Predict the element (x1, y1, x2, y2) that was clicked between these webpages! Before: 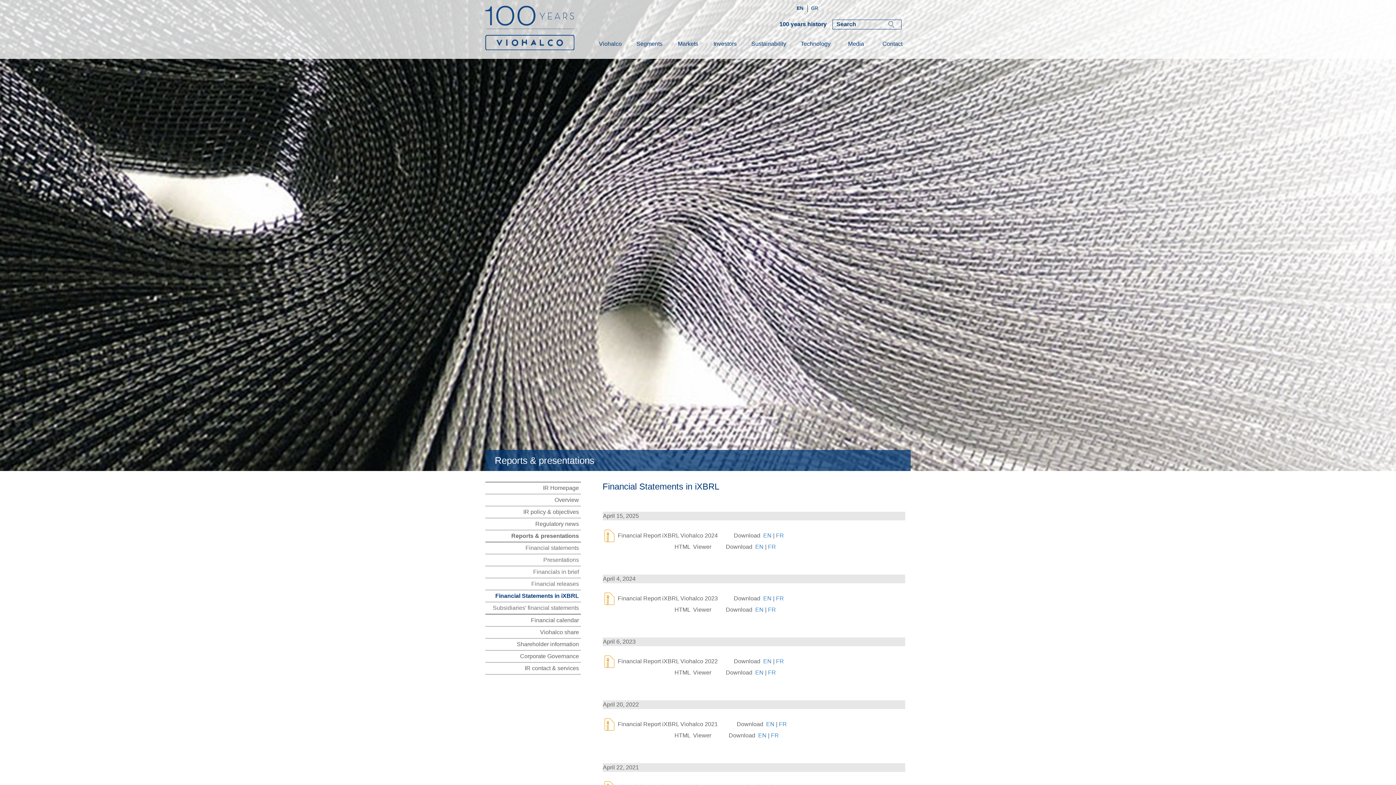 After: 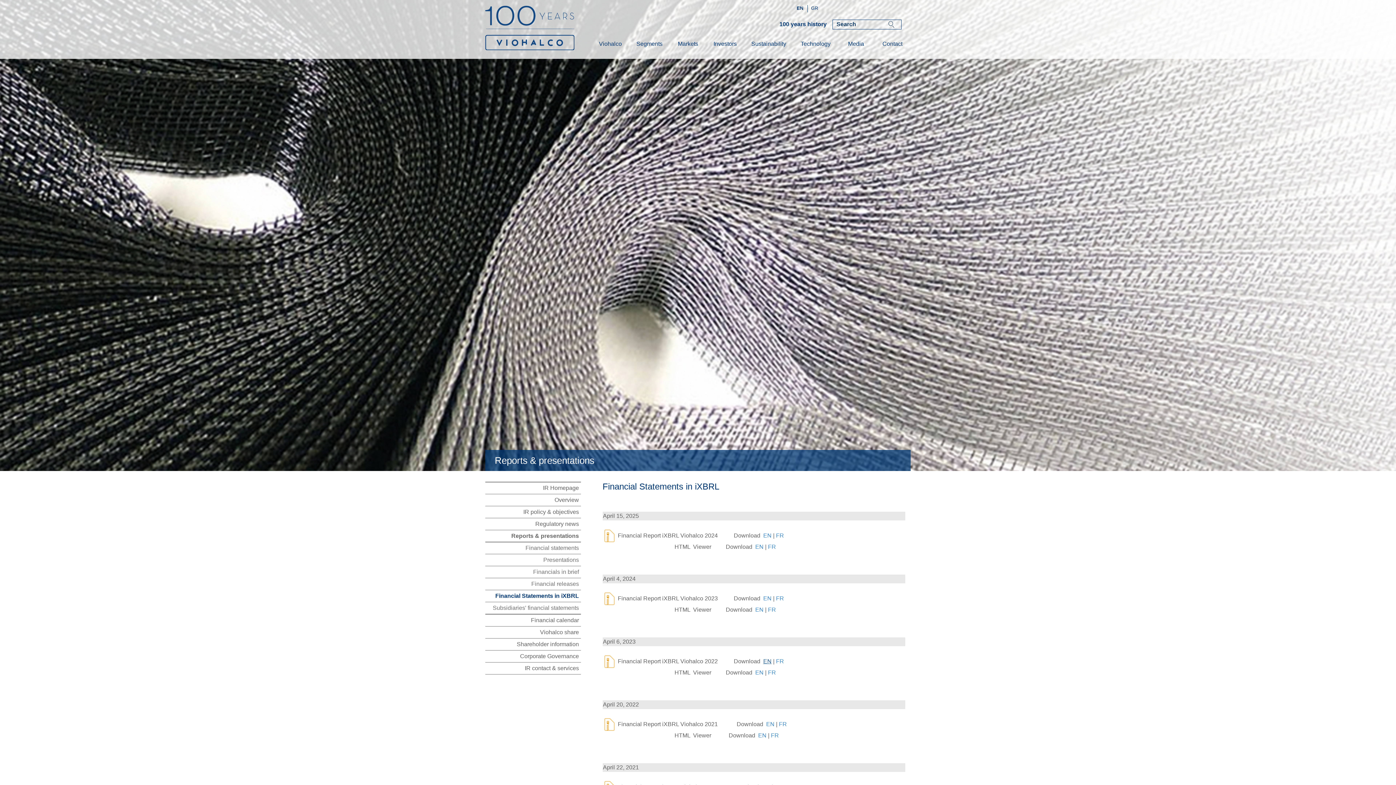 Action: label: EN bbox: (763, 658, 771, 664)